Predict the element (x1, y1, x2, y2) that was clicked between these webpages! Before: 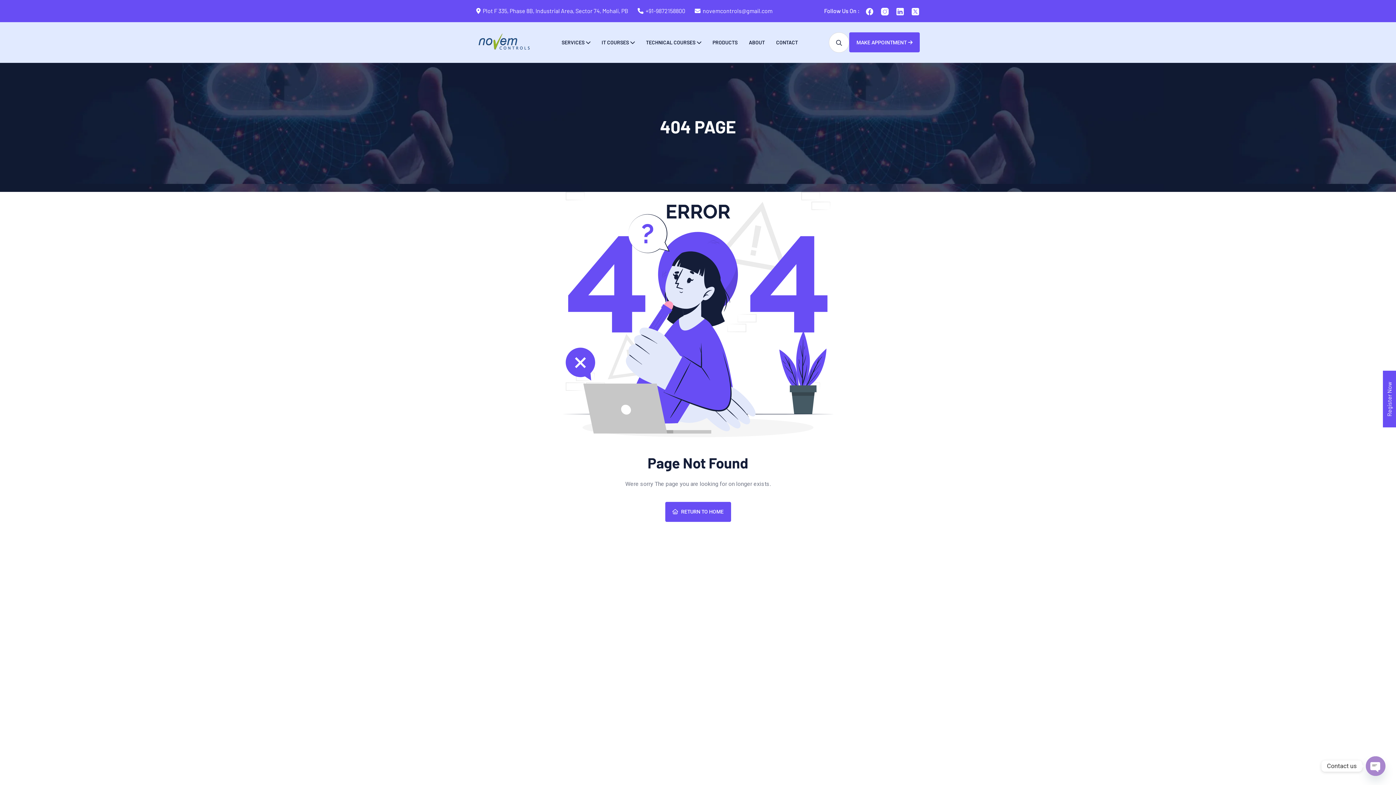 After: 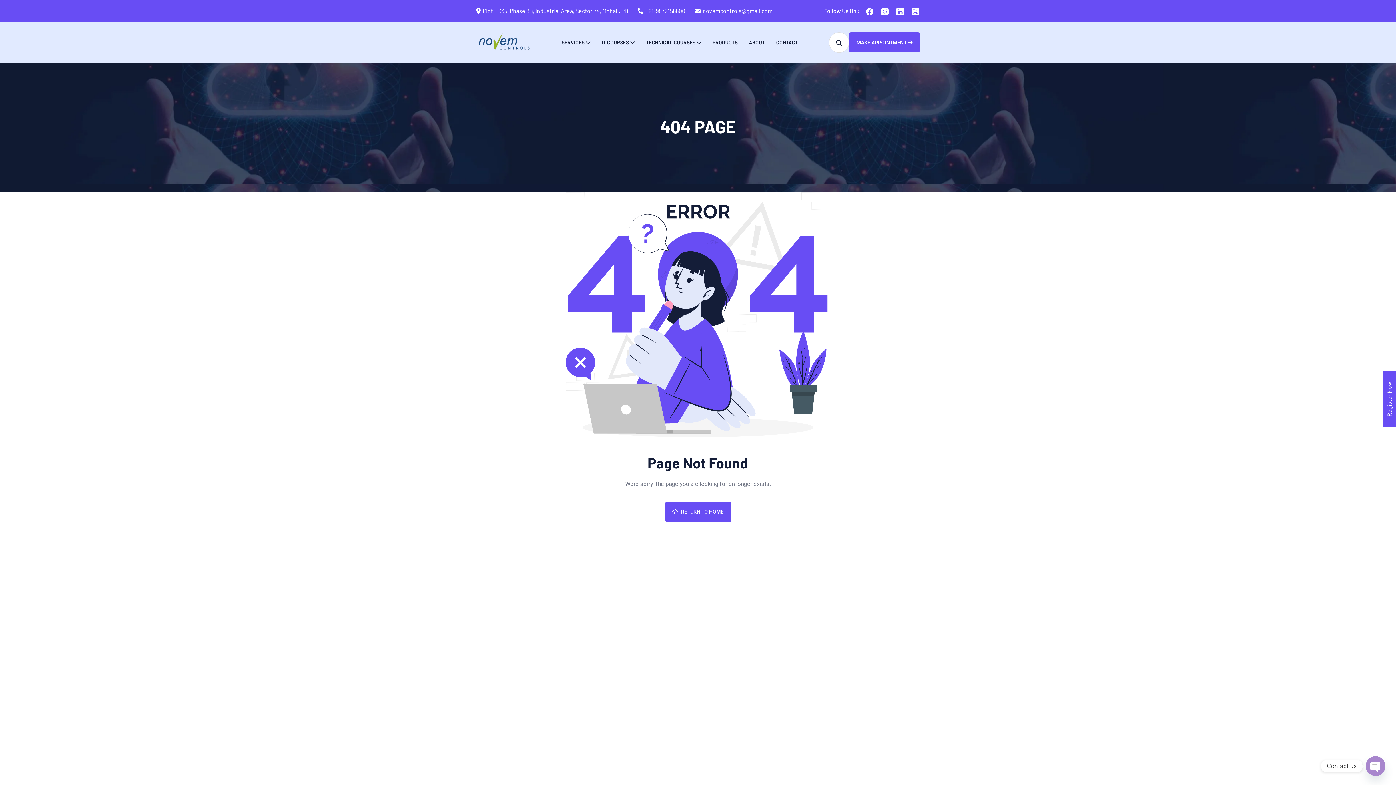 Action: bbox: (896, 6, 904, 15)